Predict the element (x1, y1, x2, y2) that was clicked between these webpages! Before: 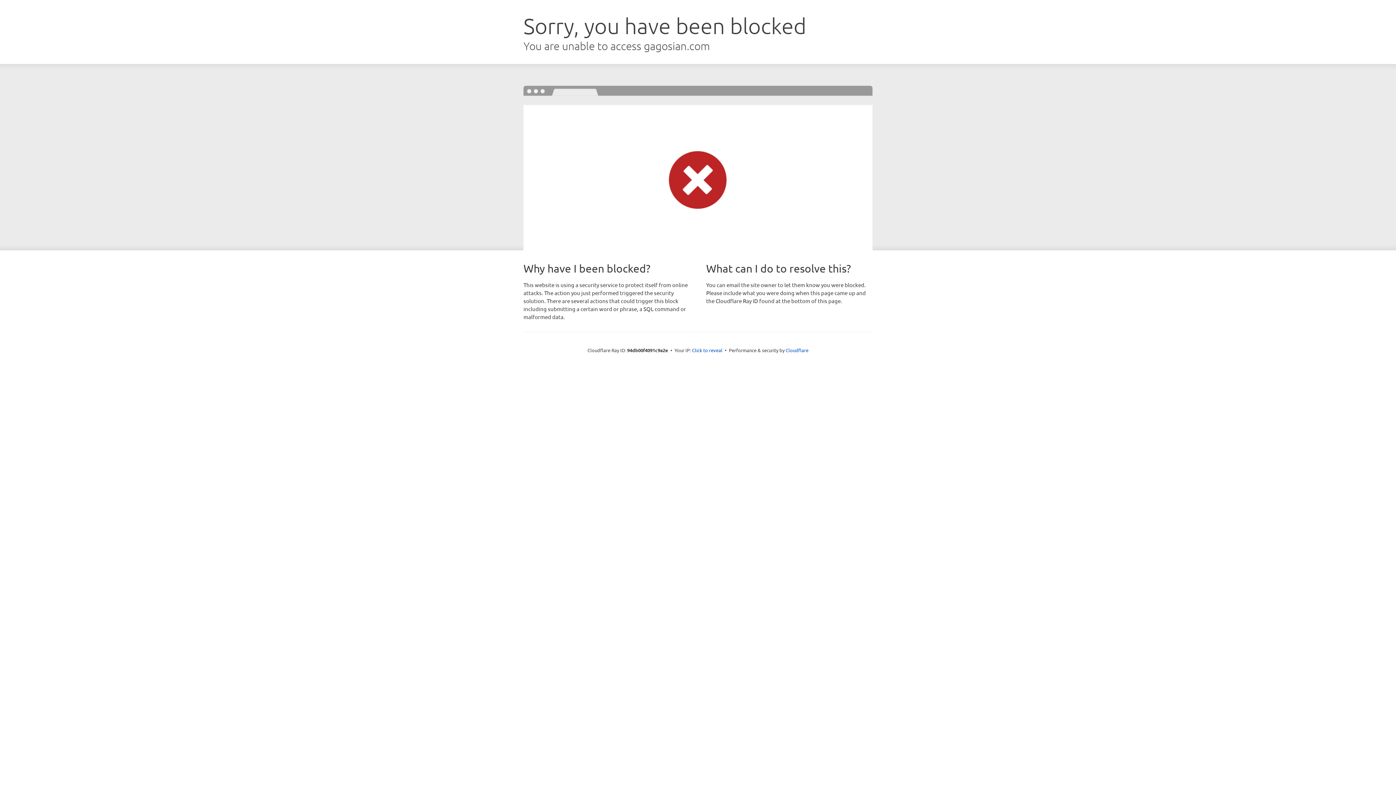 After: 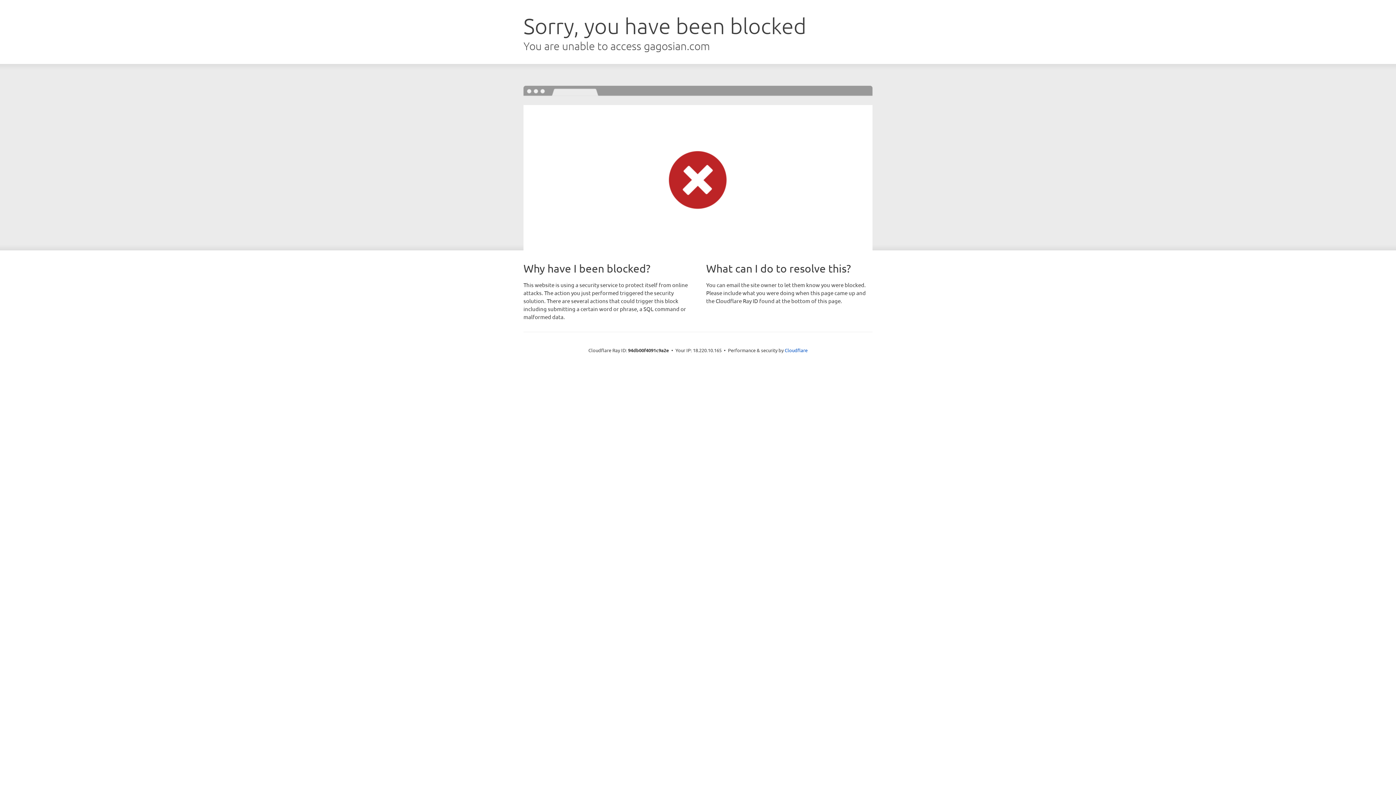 Action: bbox: (692, 346, 722, 353) label: Click to reveal